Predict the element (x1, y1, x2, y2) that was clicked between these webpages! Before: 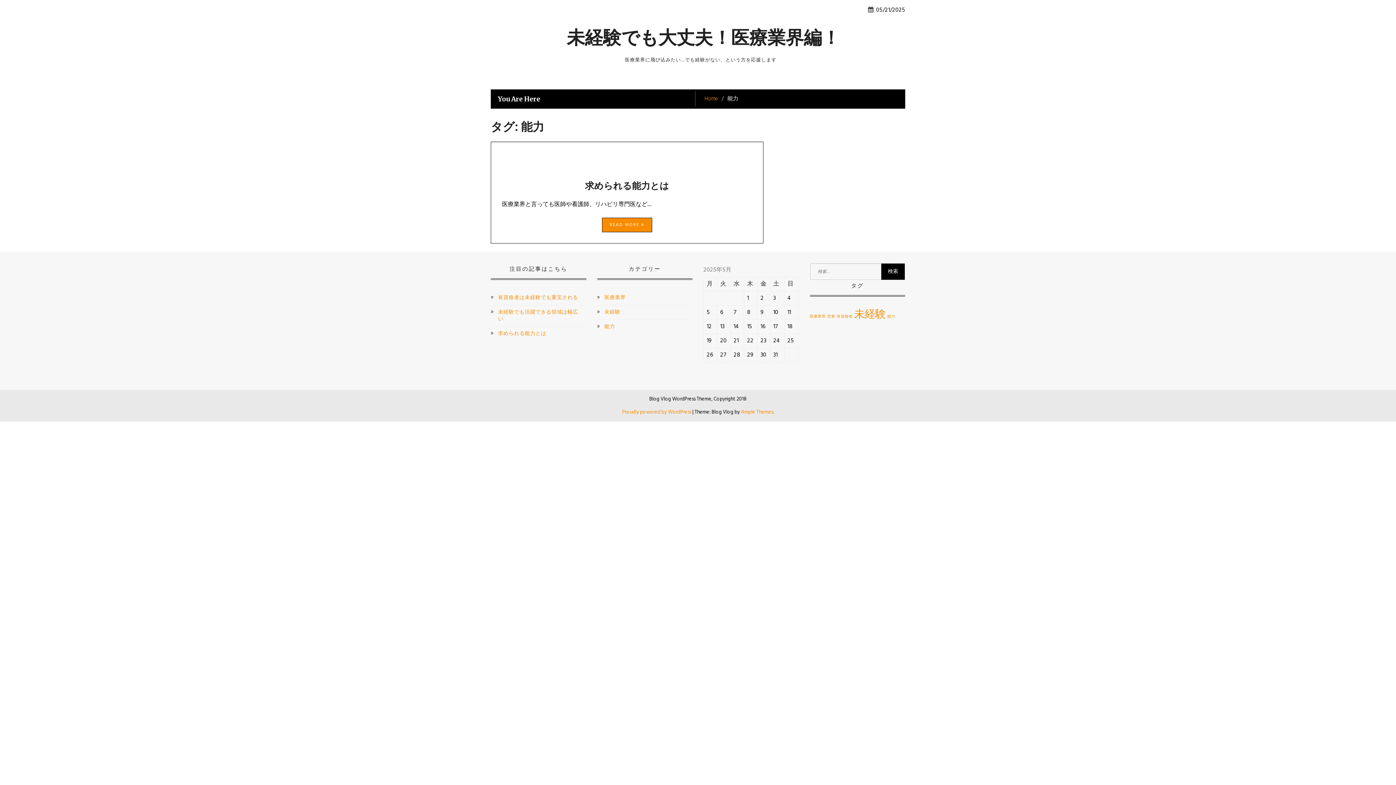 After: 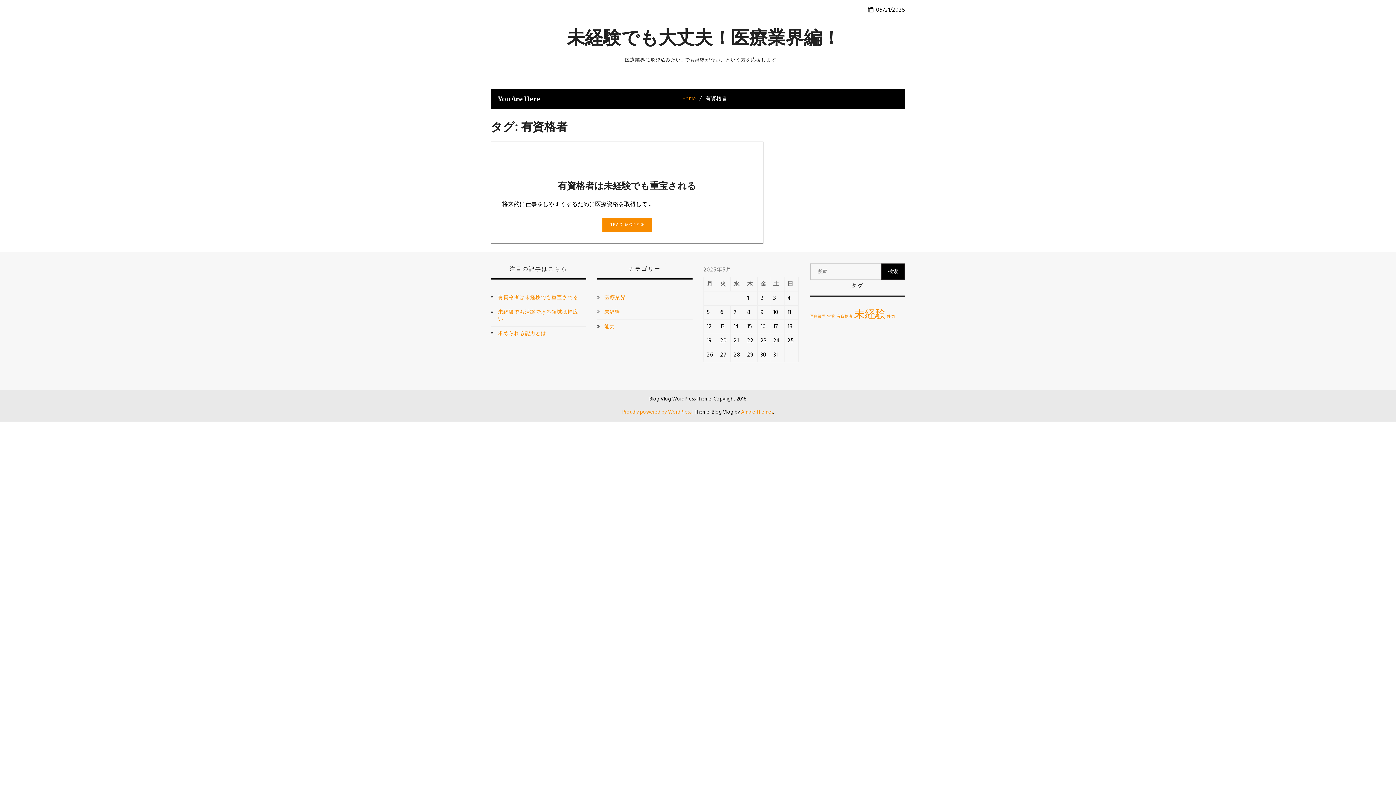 Action: bbox: (836, 313, 852, 320) label: 有資格者 (1個の項目)